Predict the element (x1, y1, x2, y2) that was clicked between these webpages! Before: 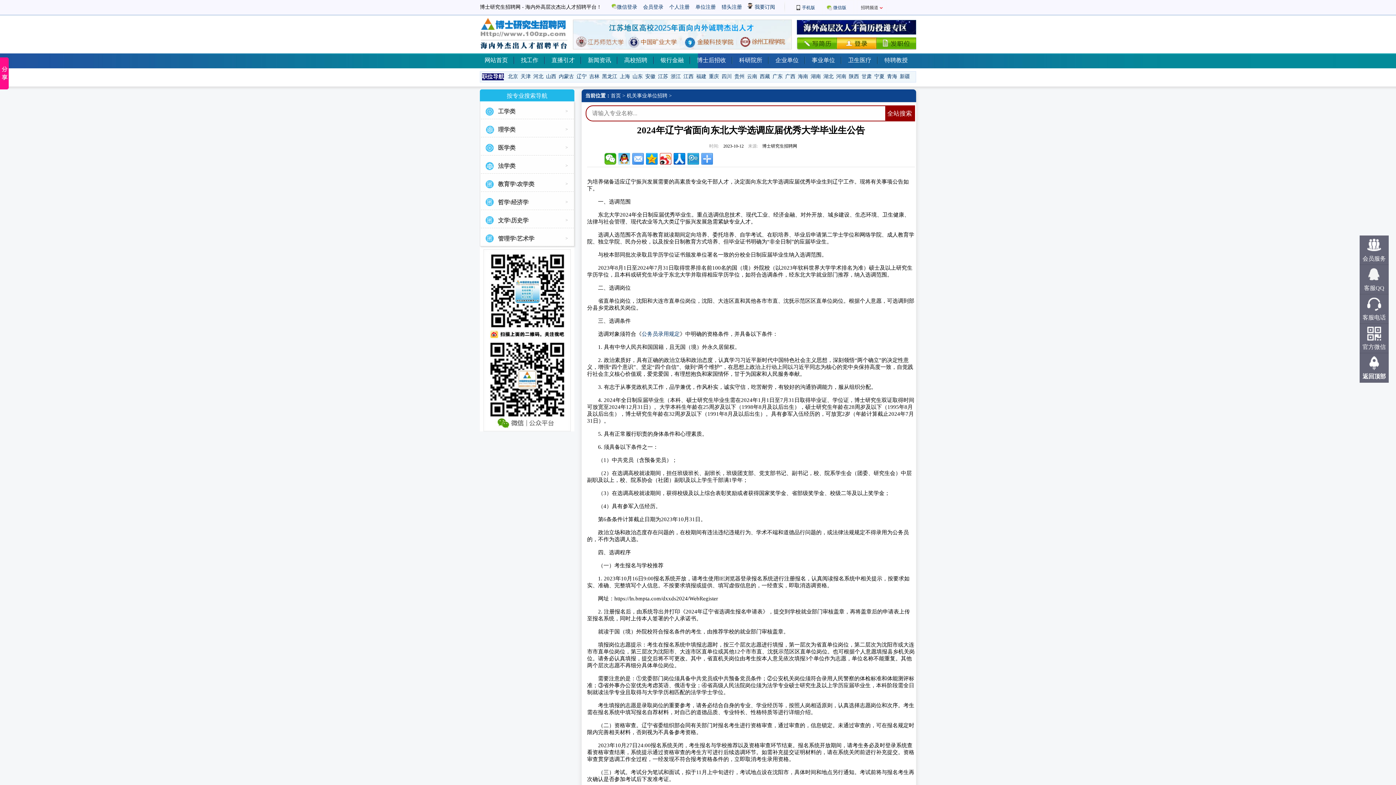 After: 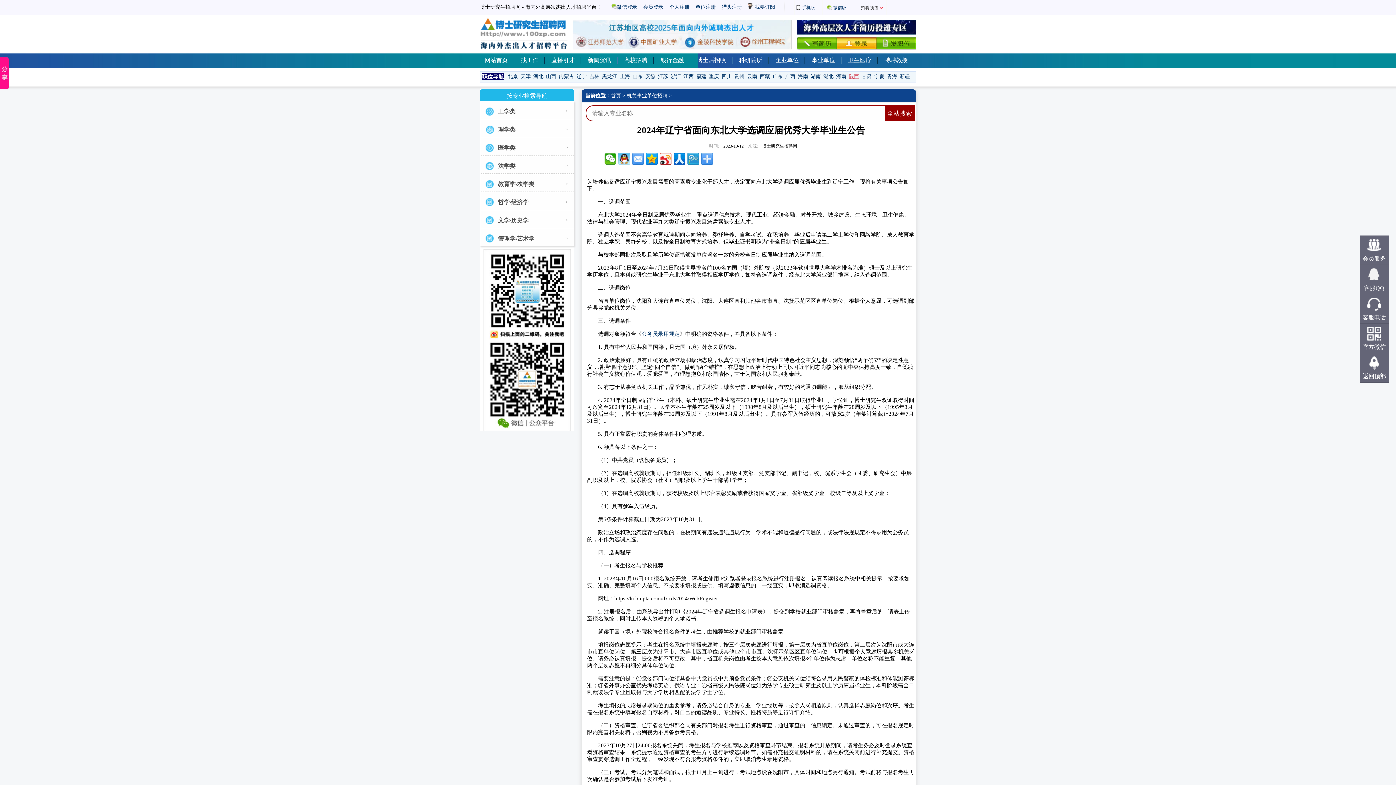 Action: label: 陕西 bbox: (849, 73, 859, 79)